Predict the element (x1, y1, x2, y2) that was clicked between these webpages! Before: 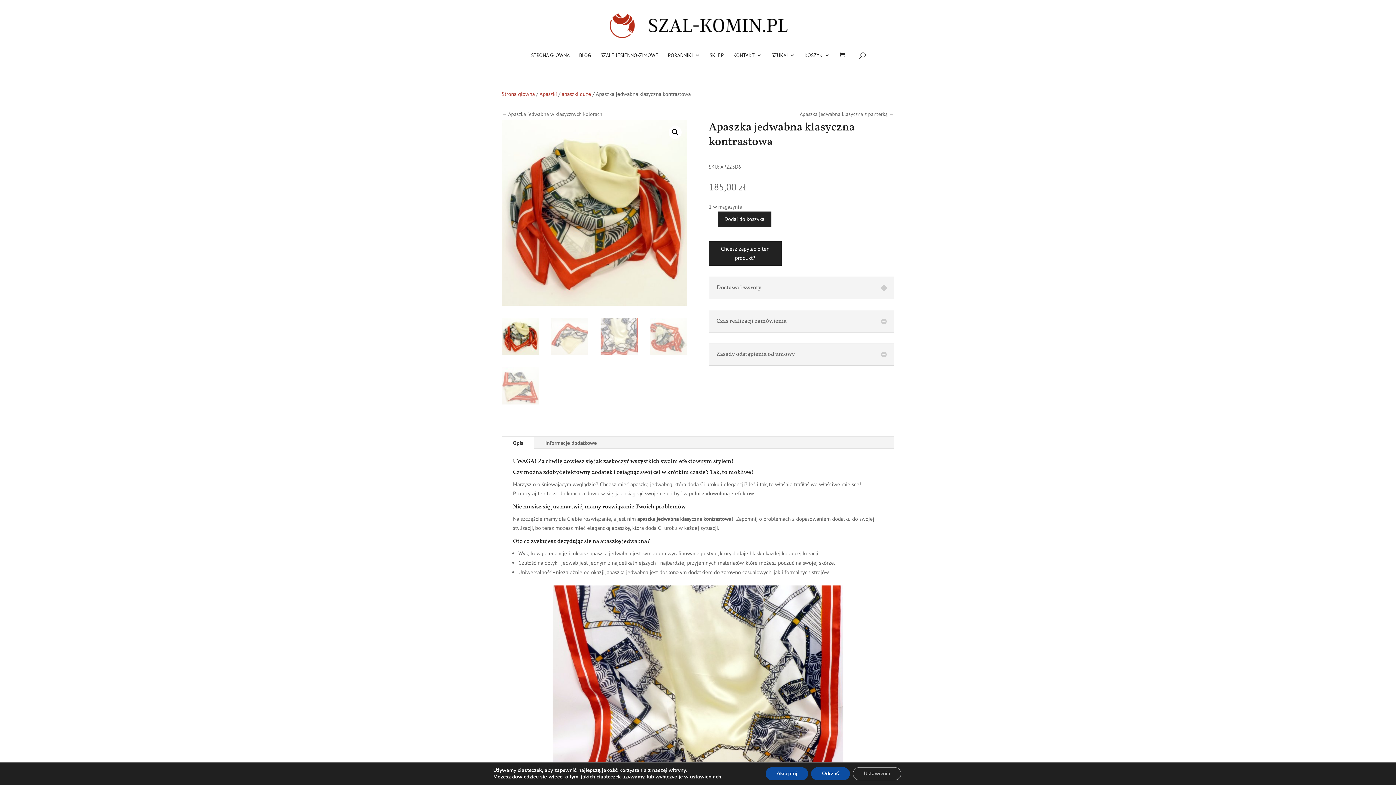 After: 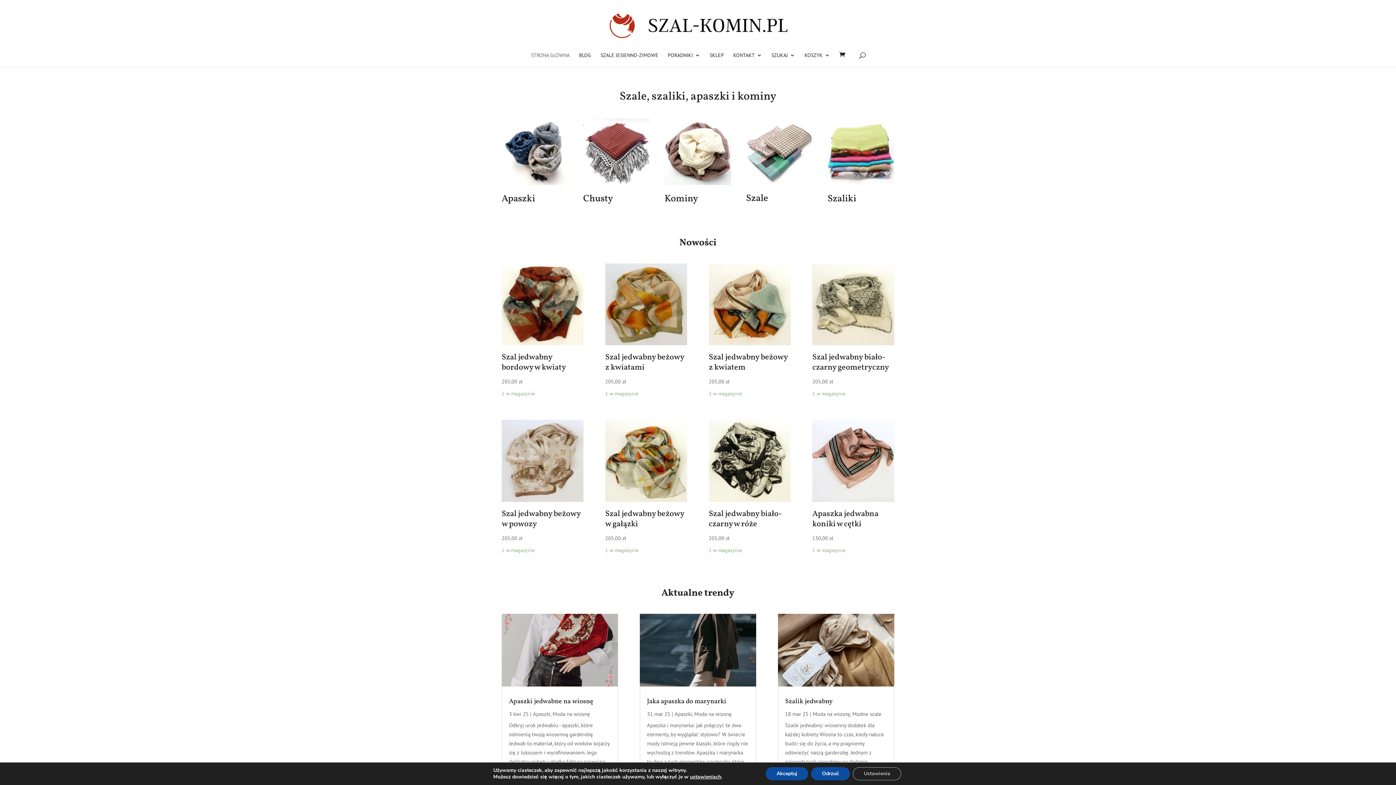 Action: label: Strona główna bbox: (501, 90, 534, 97)